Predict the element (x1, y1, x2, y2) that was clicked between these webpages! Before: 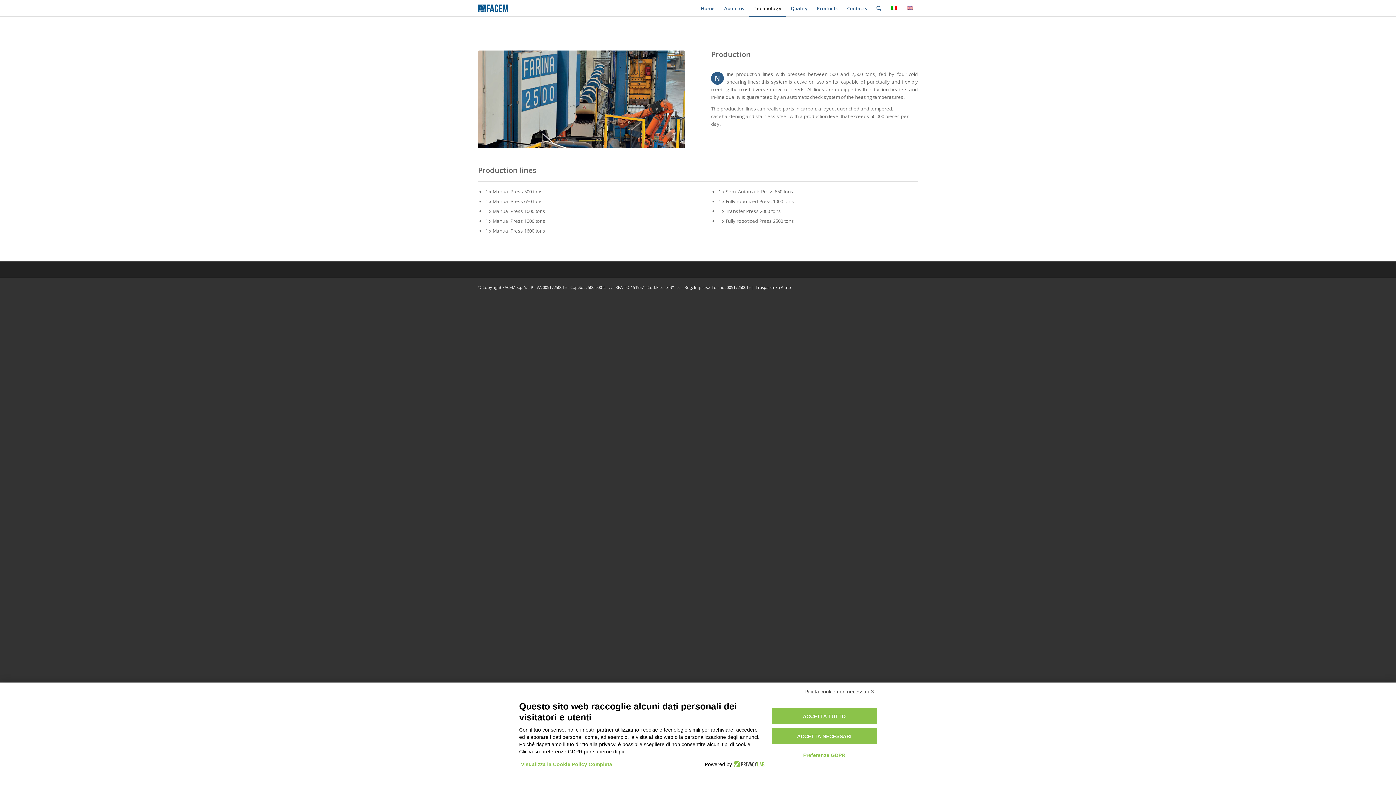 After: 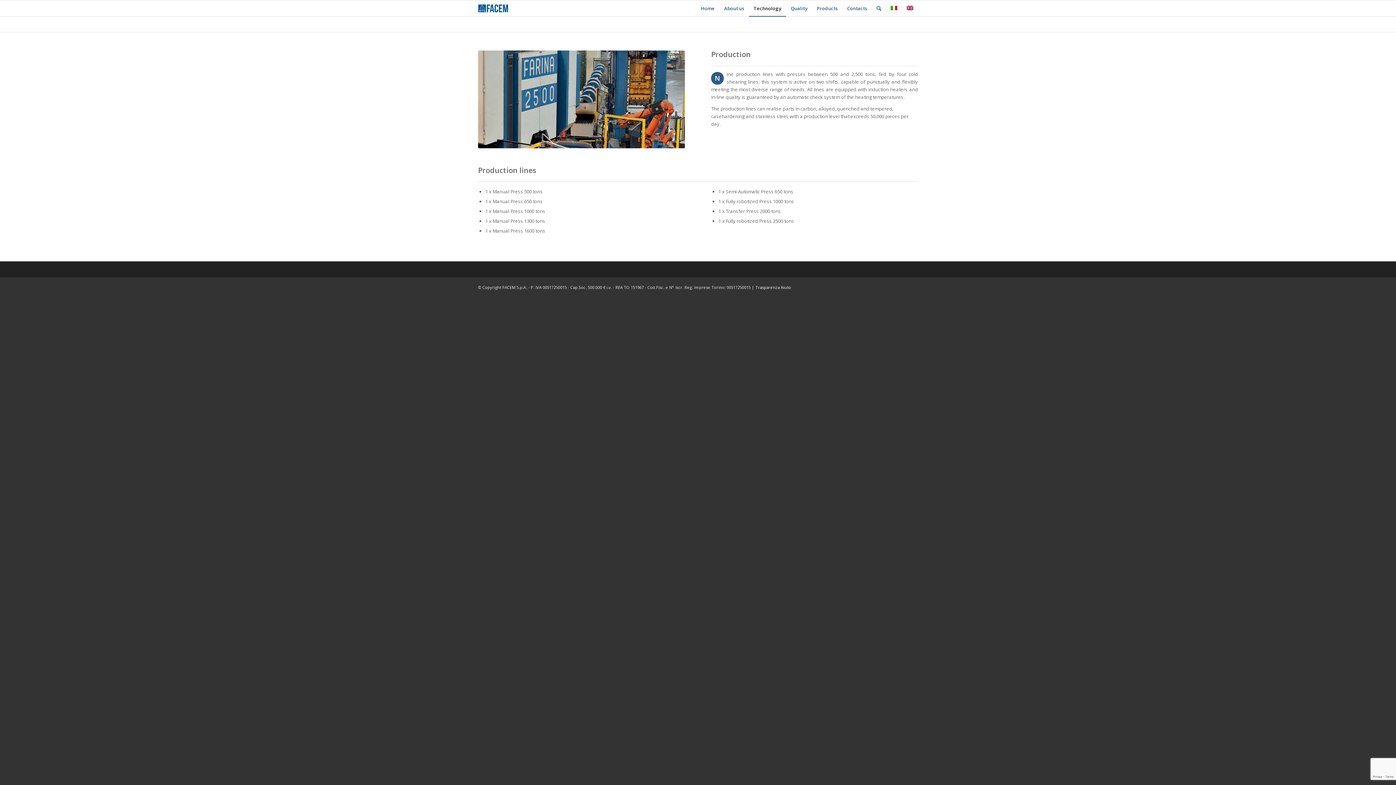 Action: label: Rifiuta cookie non necessari ✕ bbox: (802, 686, 877, 697)